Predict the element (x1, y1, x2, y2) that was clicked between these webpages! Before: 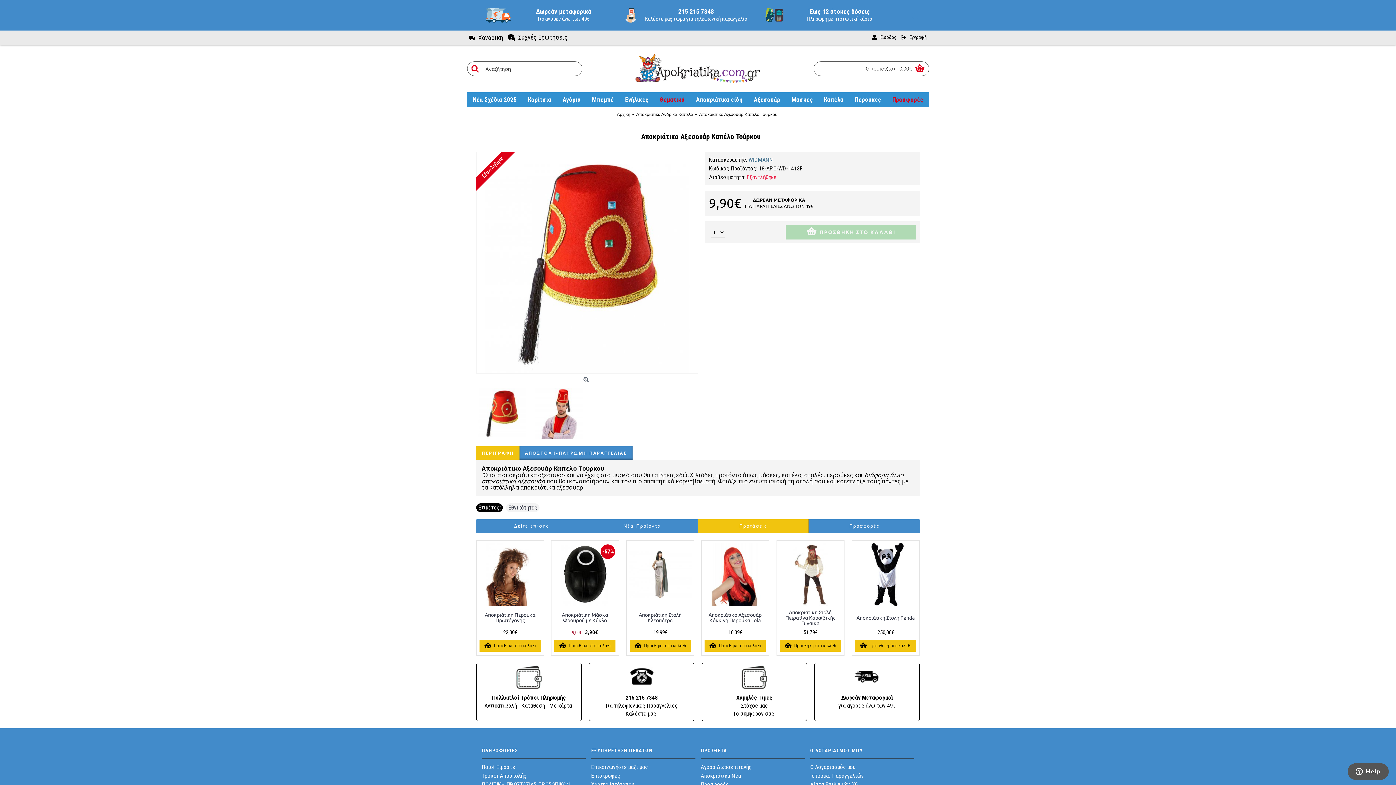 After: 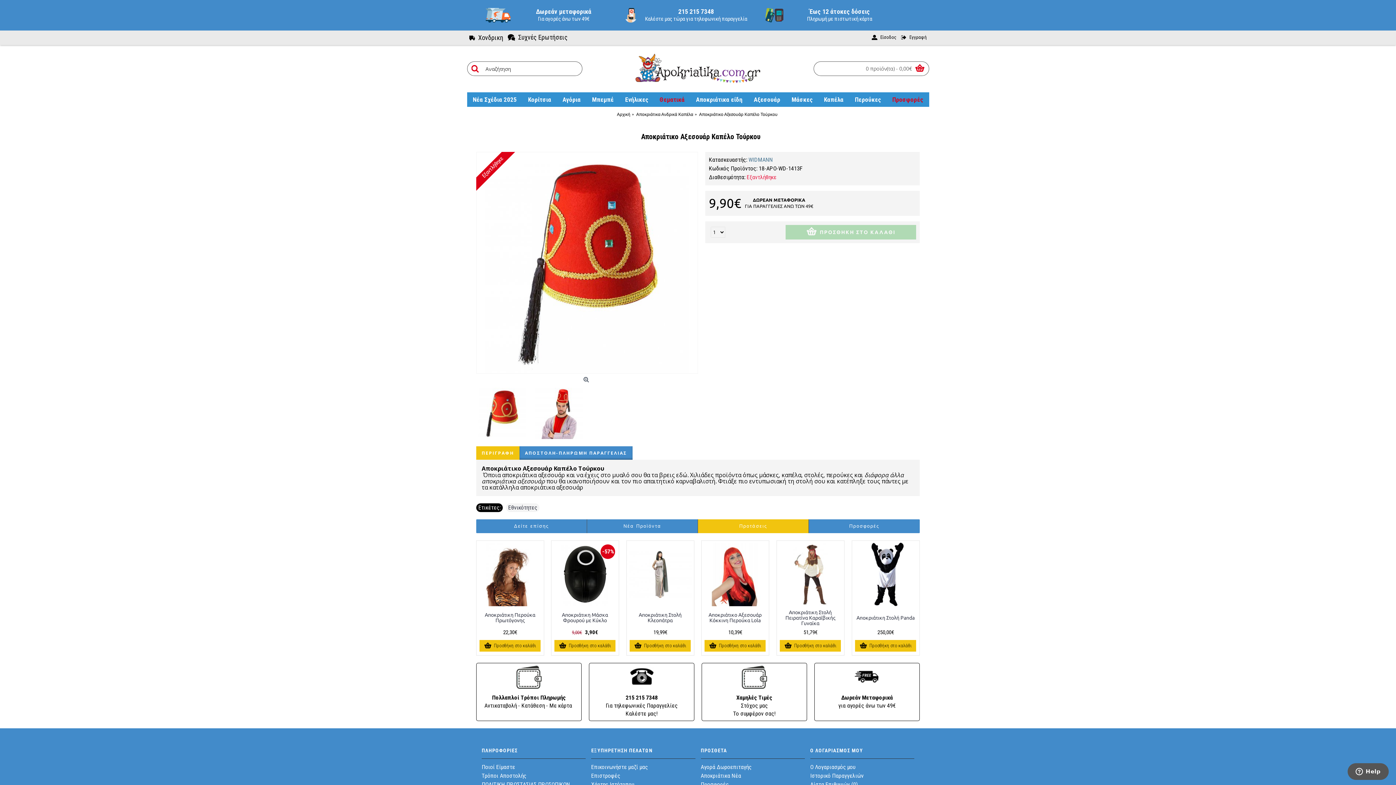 Action: bbox: (698, 519, 808, 533) label: Προτάσεις